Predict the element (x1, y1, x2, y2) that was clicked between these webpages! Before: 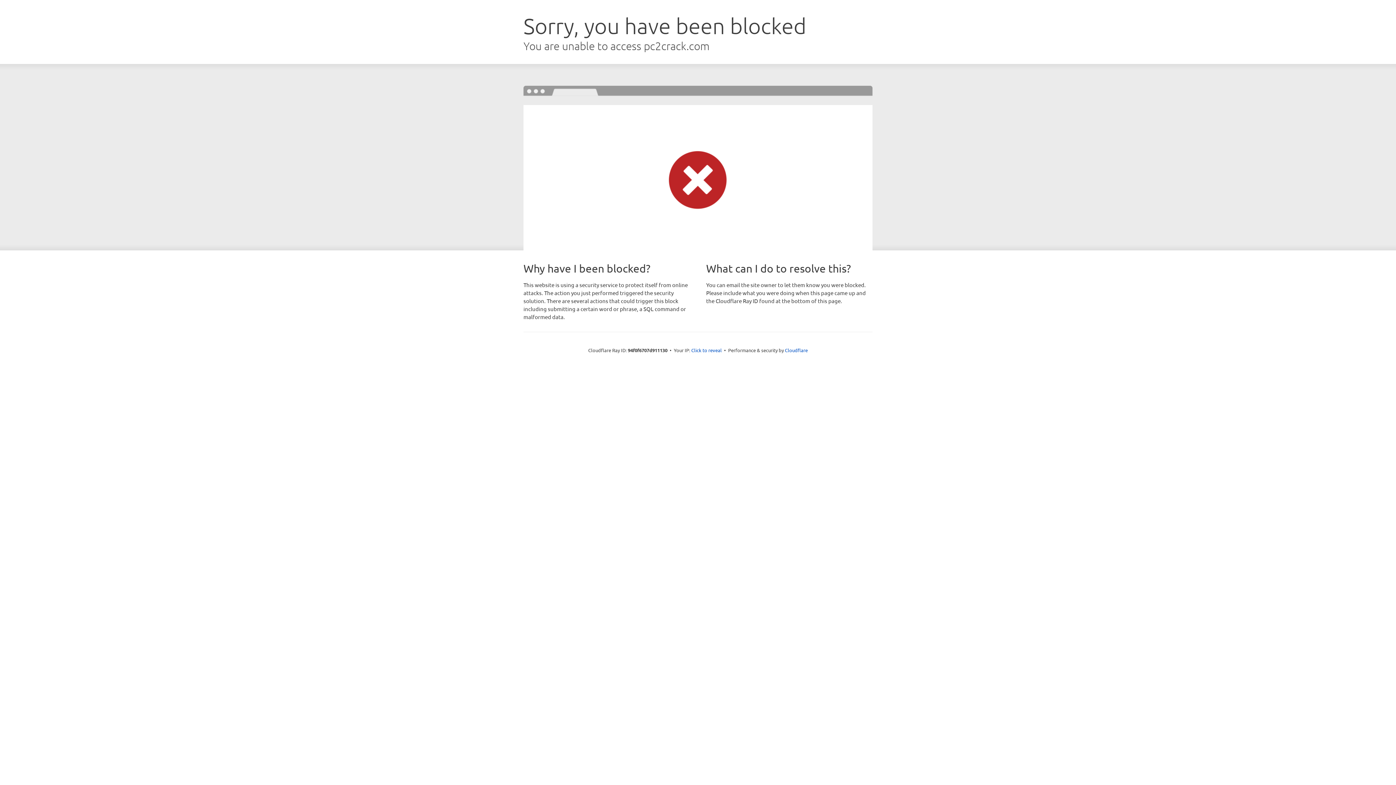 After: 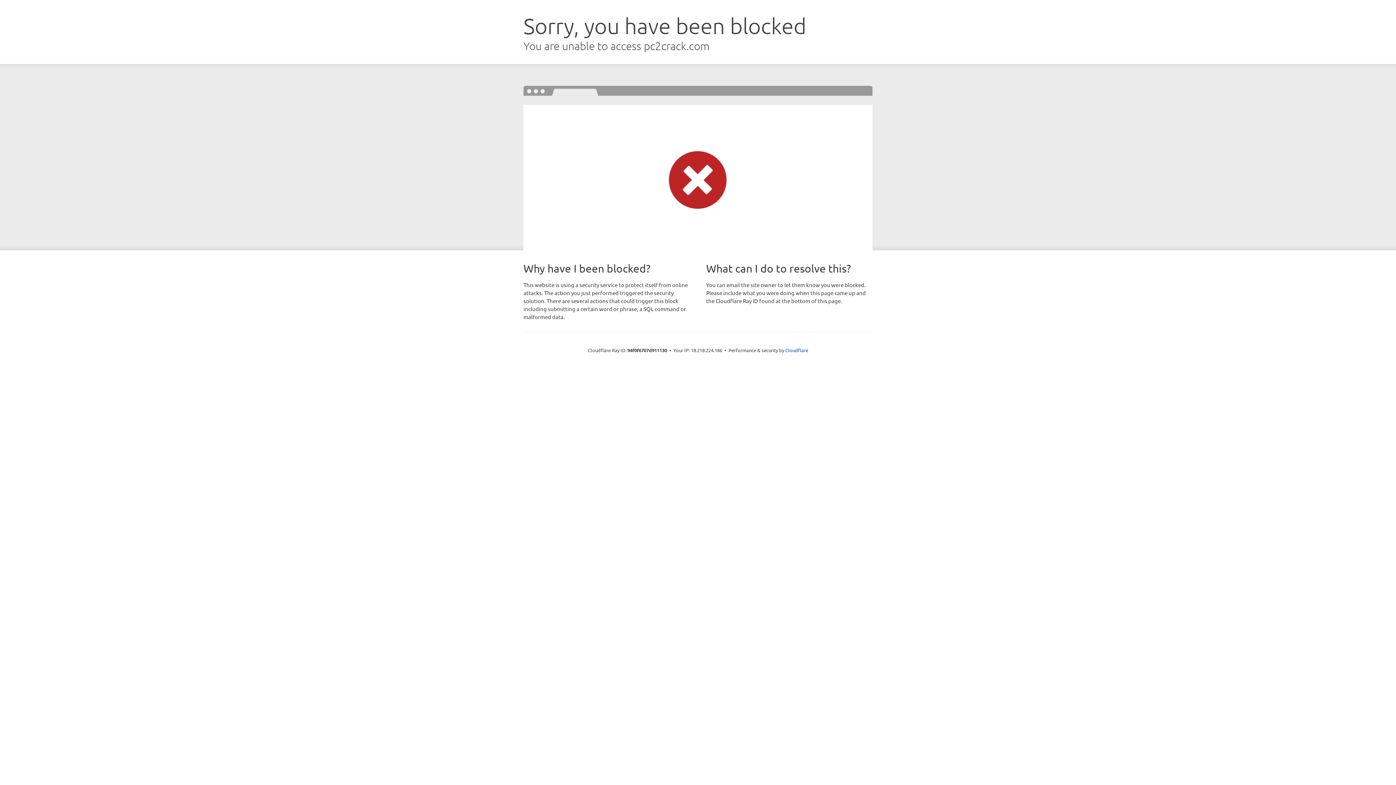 Action: label: Click to reveal bbox: (691, 346, 722, 353)